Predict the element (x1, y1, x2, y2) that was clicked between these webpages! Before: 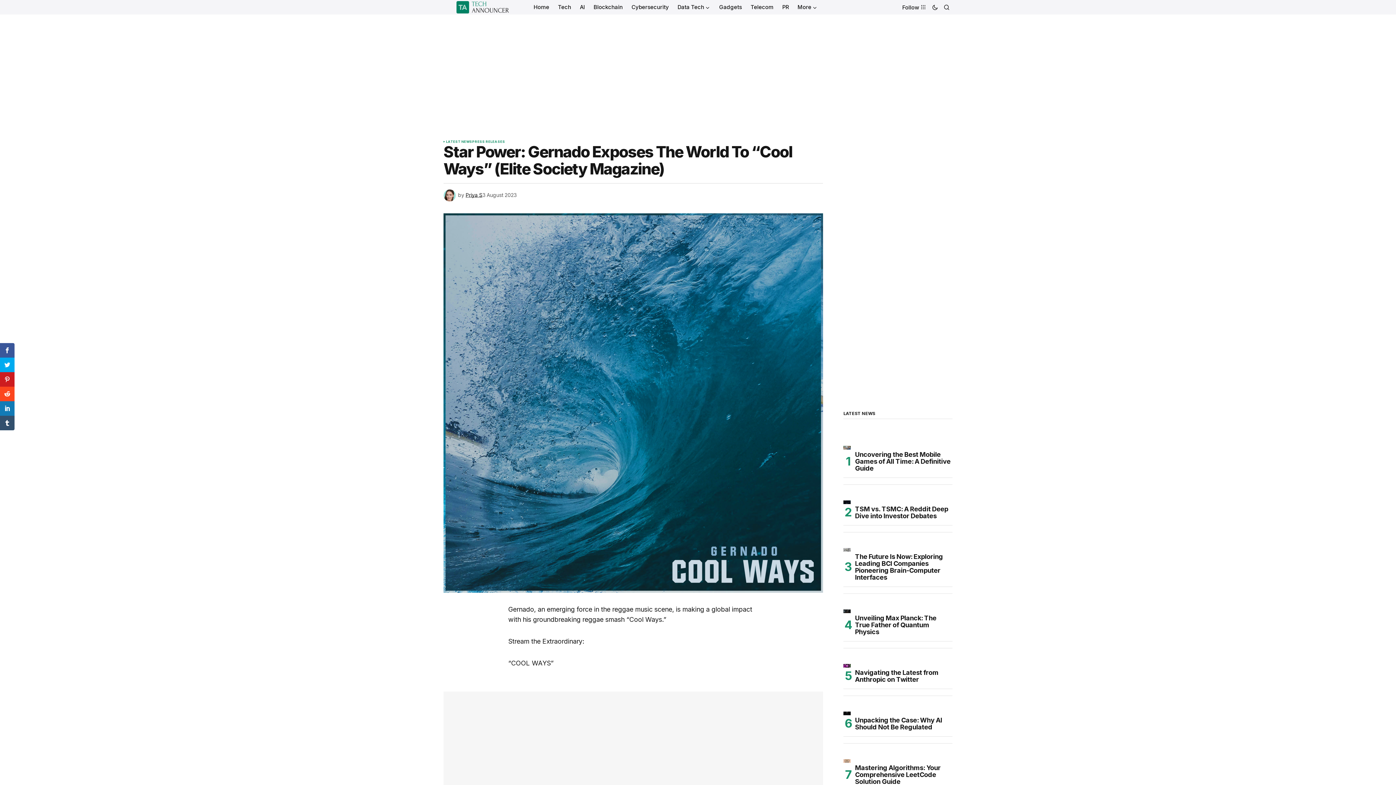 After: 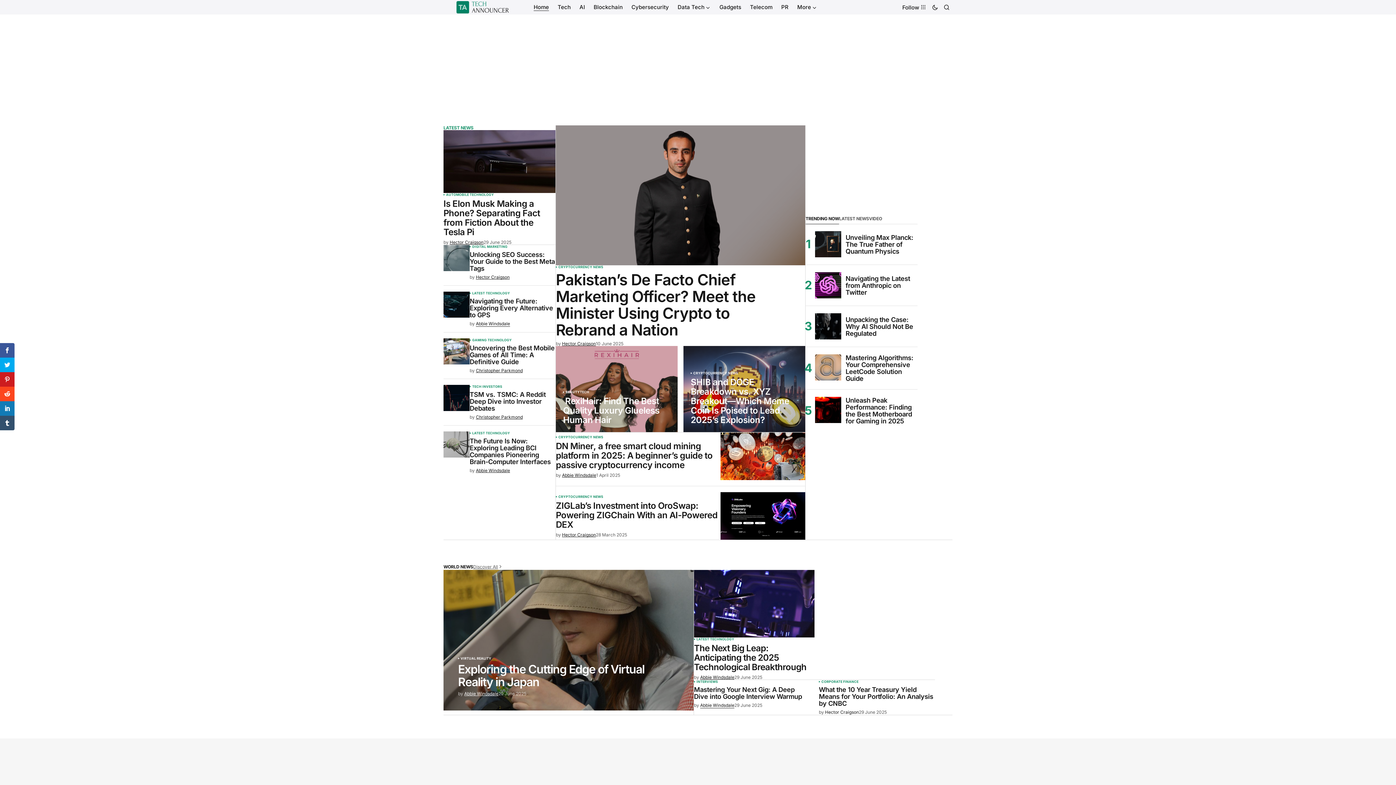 Action: bbox: (529, 0, 553, 14) label: Home